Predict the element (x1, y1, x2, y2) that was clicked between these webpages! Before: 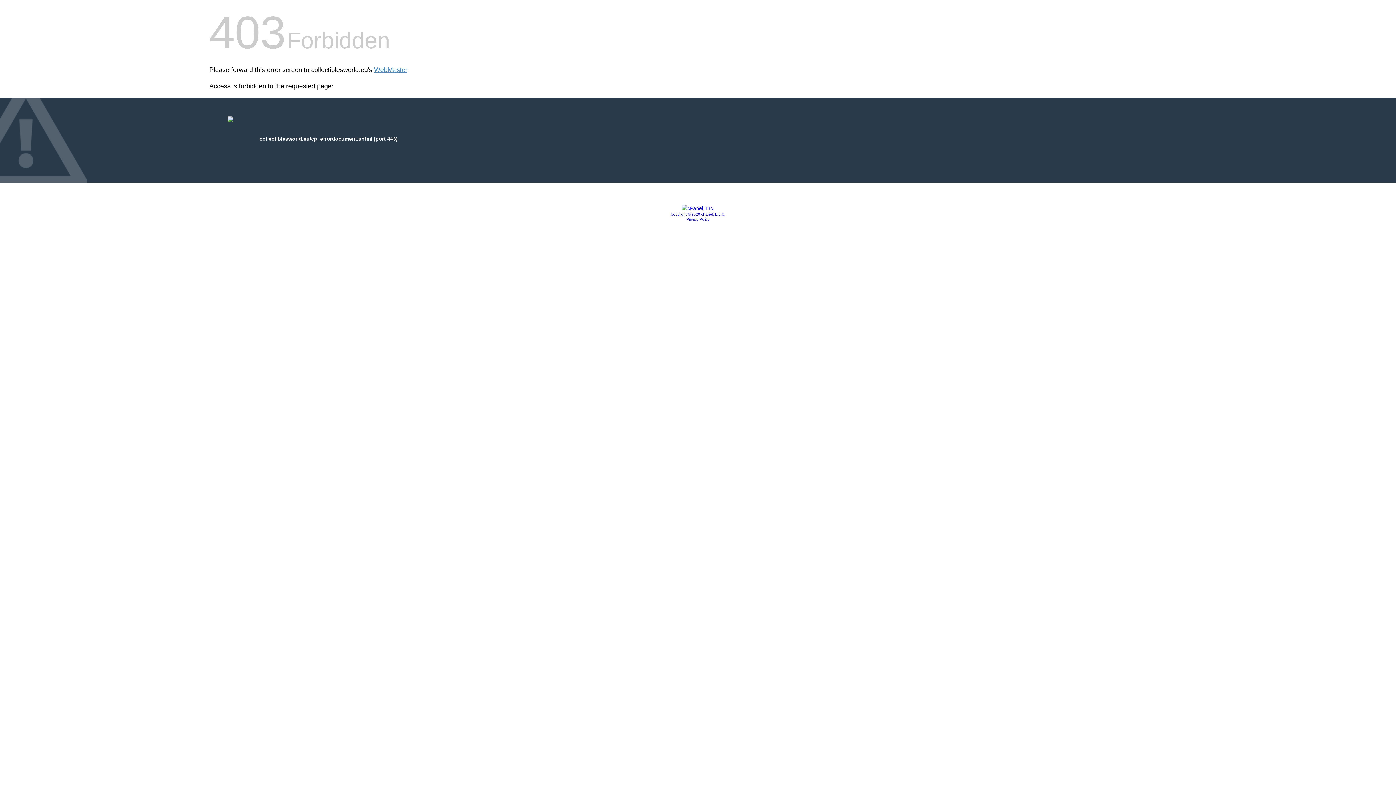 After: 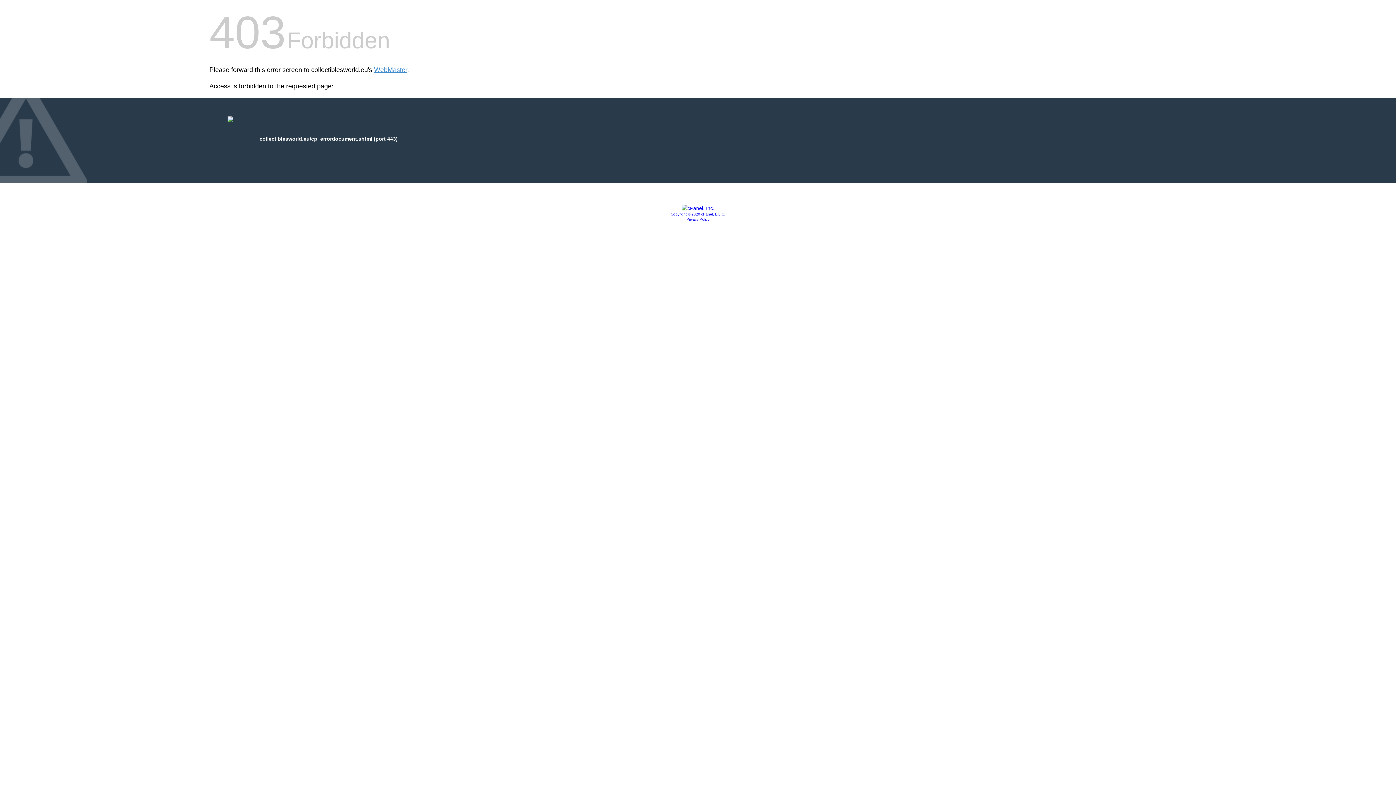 Action: bbox: (681, 205, 714, 211)